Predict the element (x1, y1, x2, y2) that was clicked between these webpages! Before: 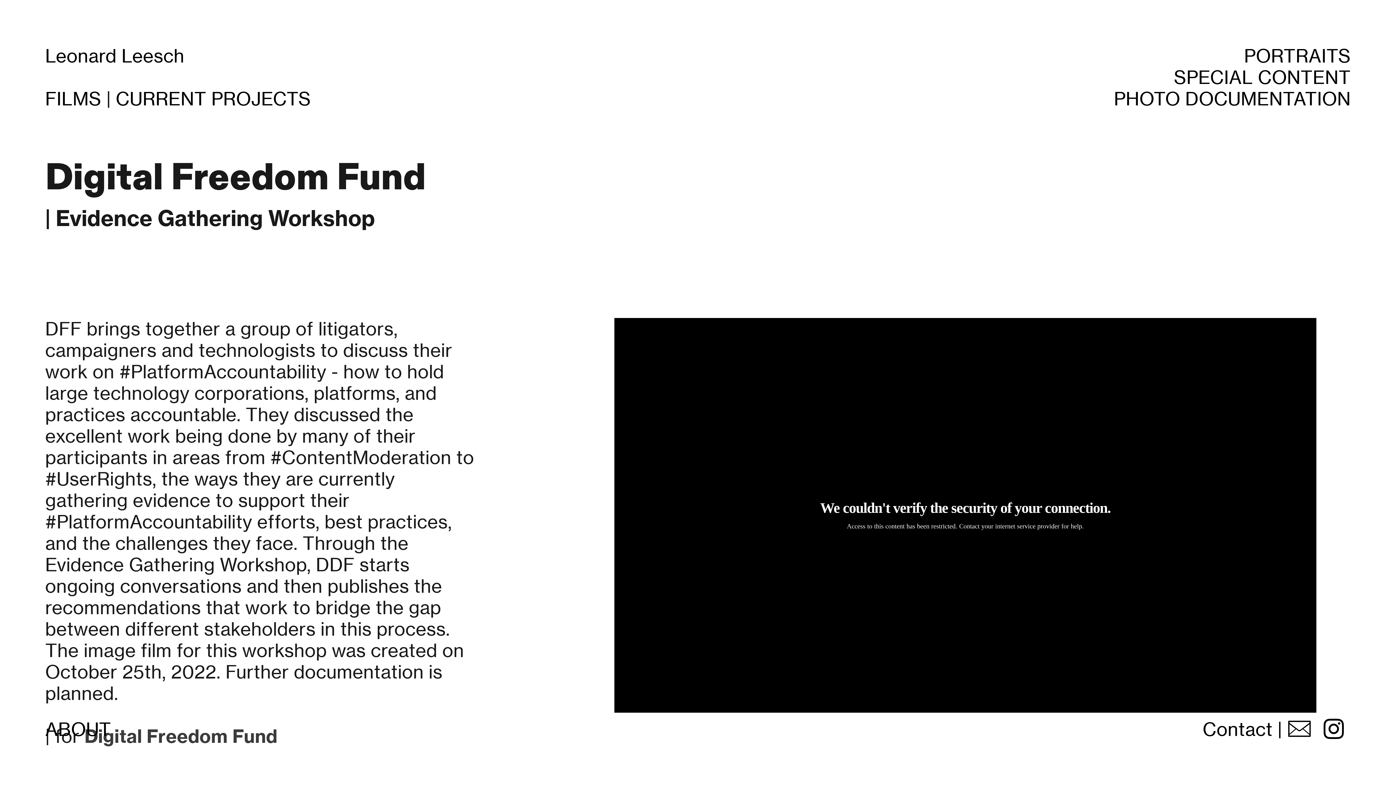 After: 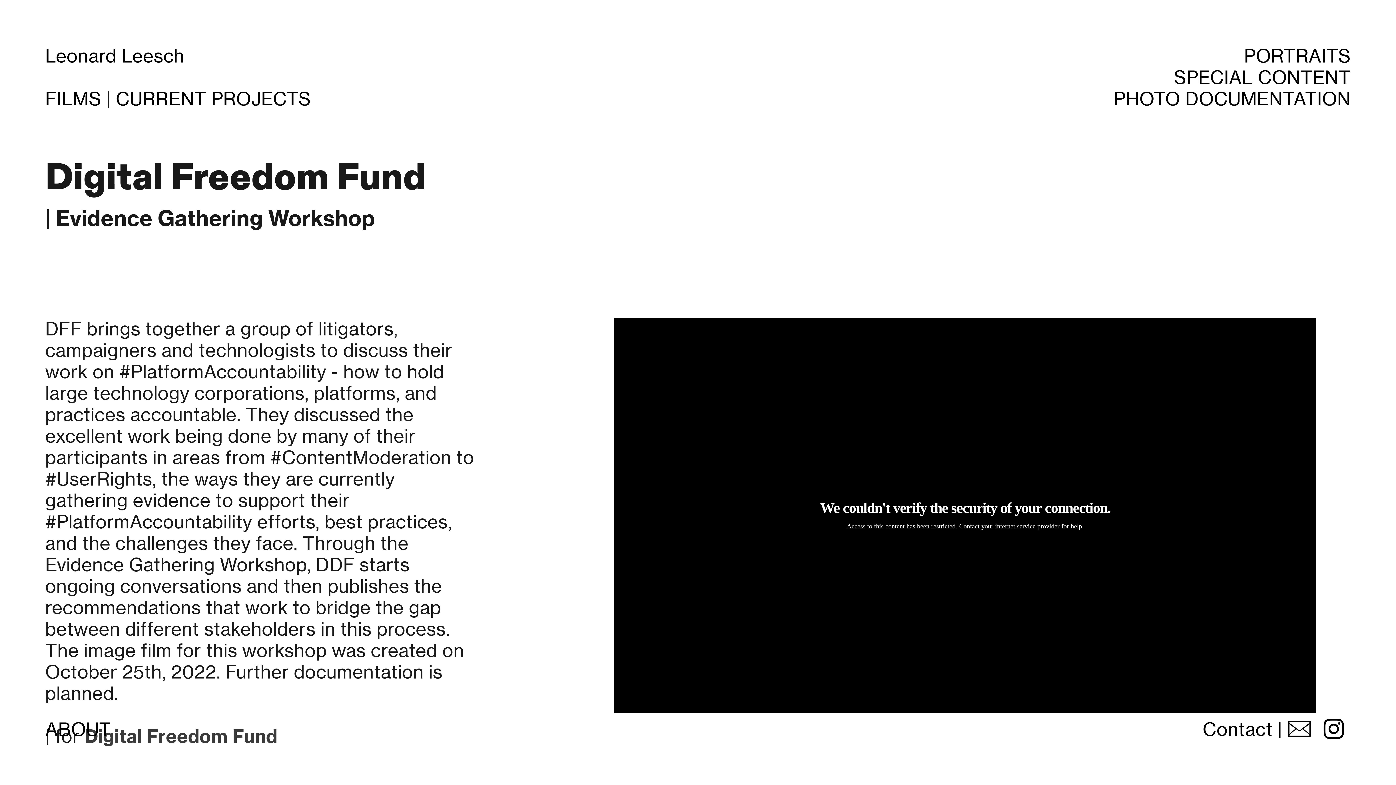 Action: label: ︎ bbox: (1321, 718, 1346, 740)